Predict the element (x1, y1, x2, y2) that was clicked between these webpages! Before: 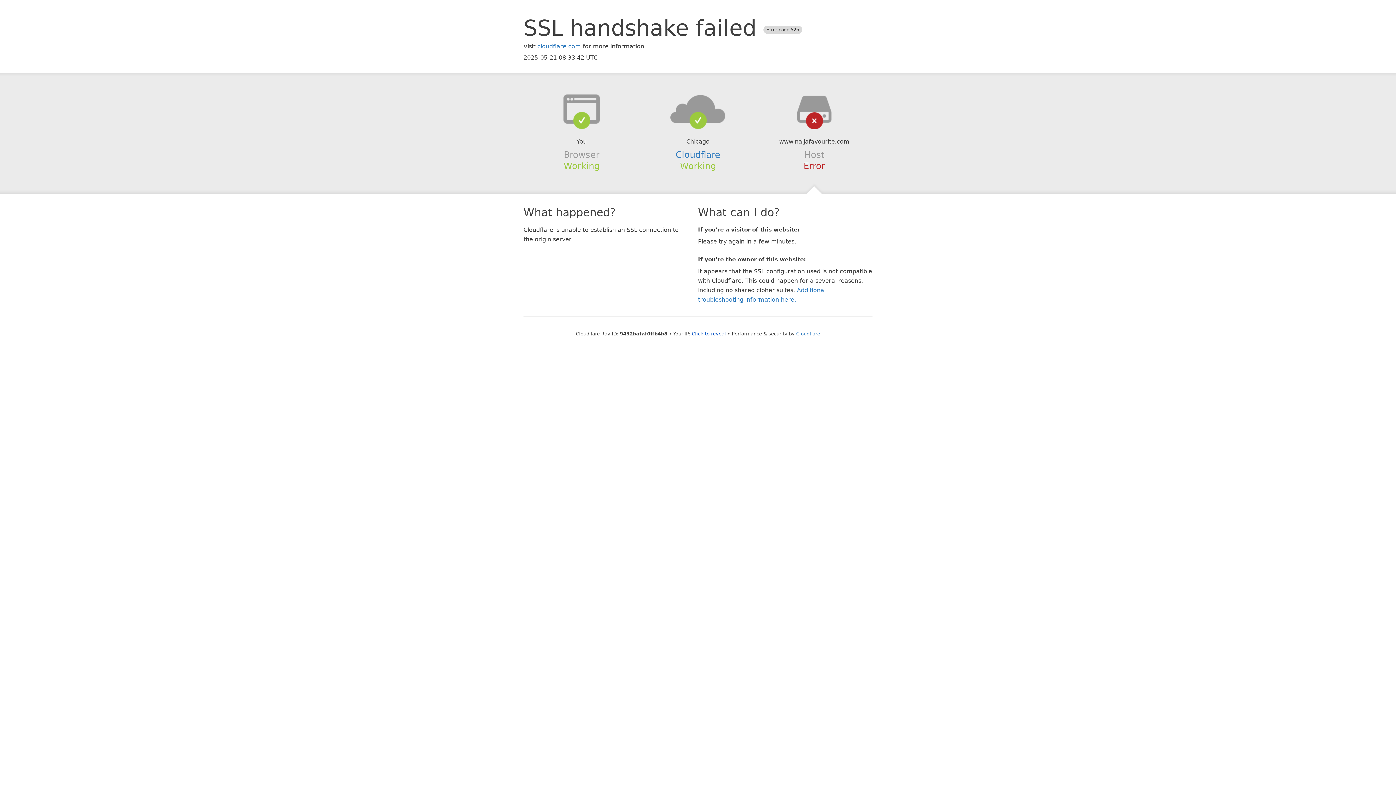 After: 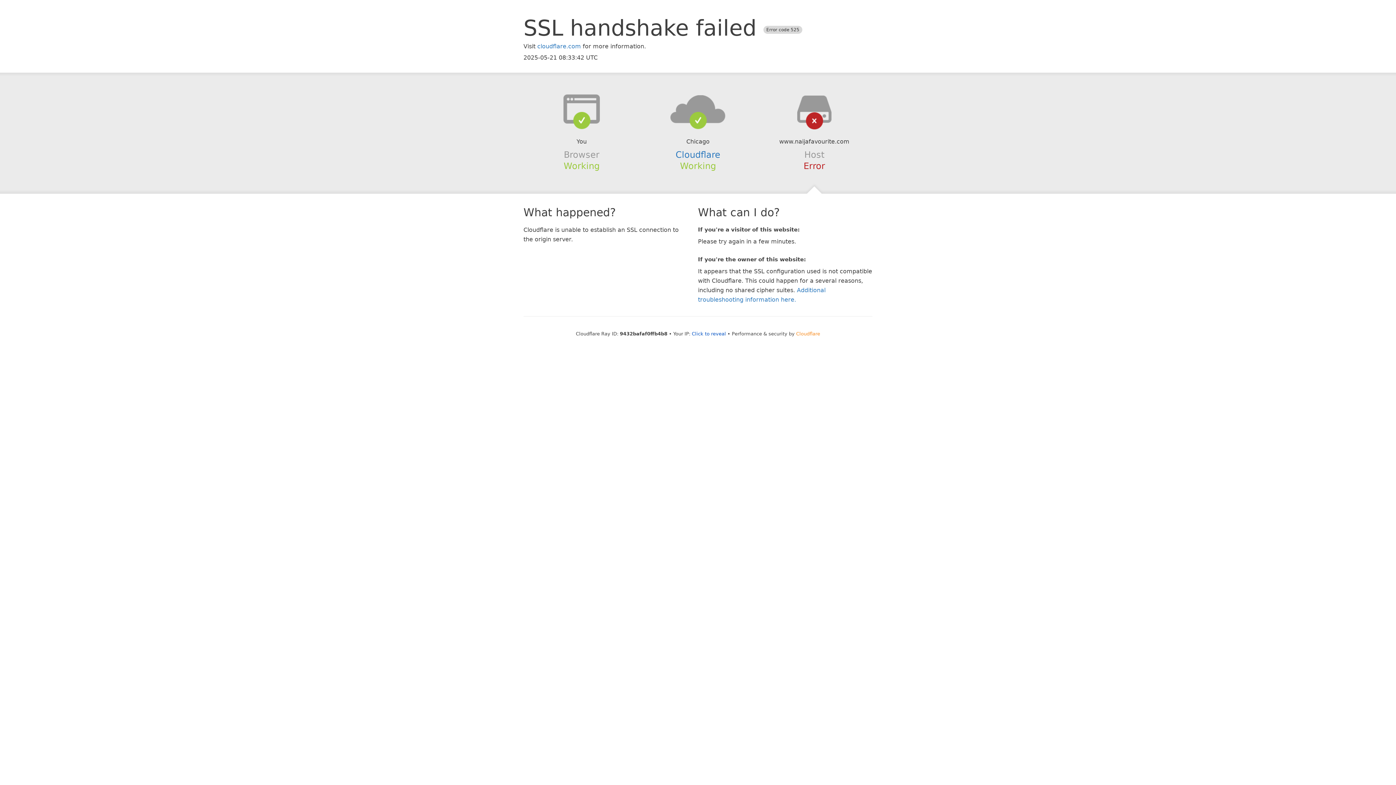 Action: bbox: (796, 331, 820, 336) label: Cloudflare